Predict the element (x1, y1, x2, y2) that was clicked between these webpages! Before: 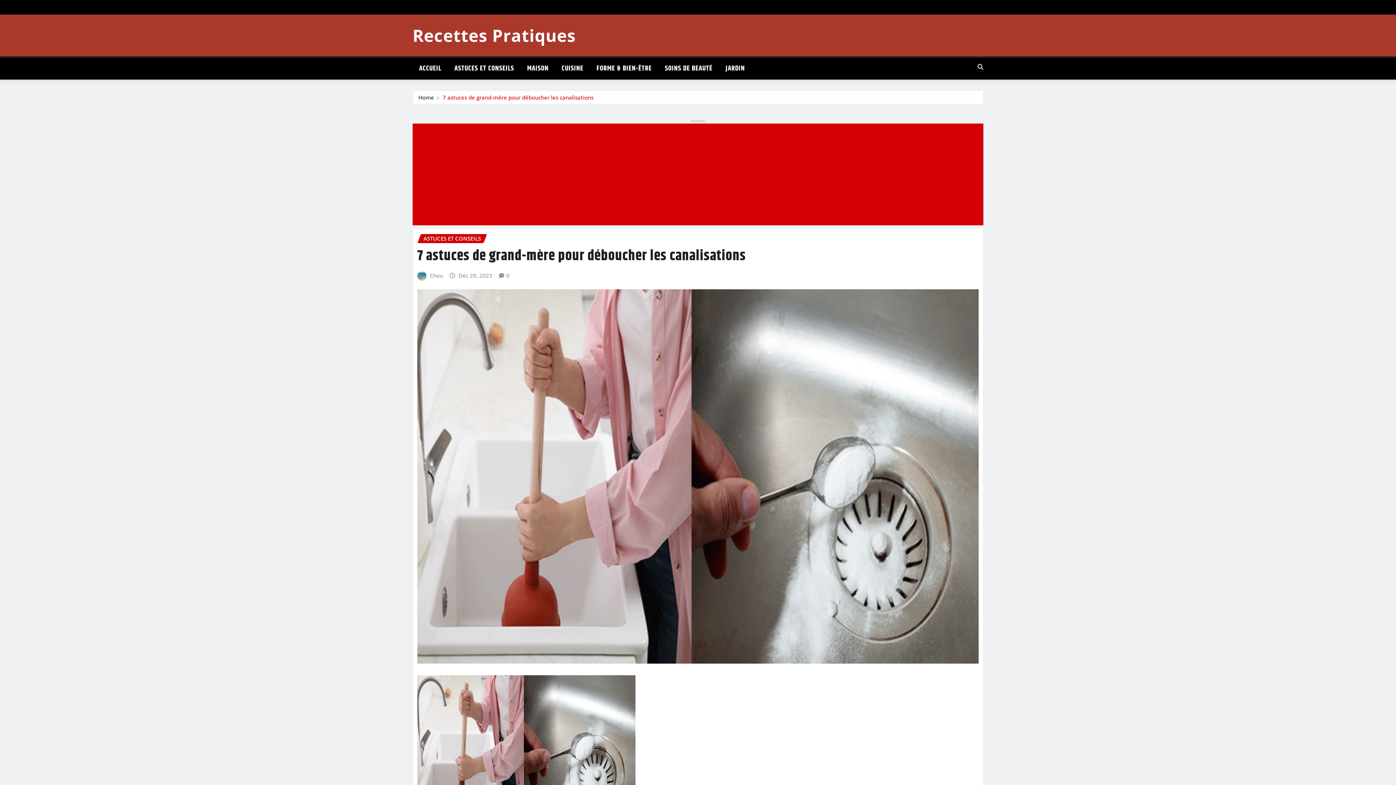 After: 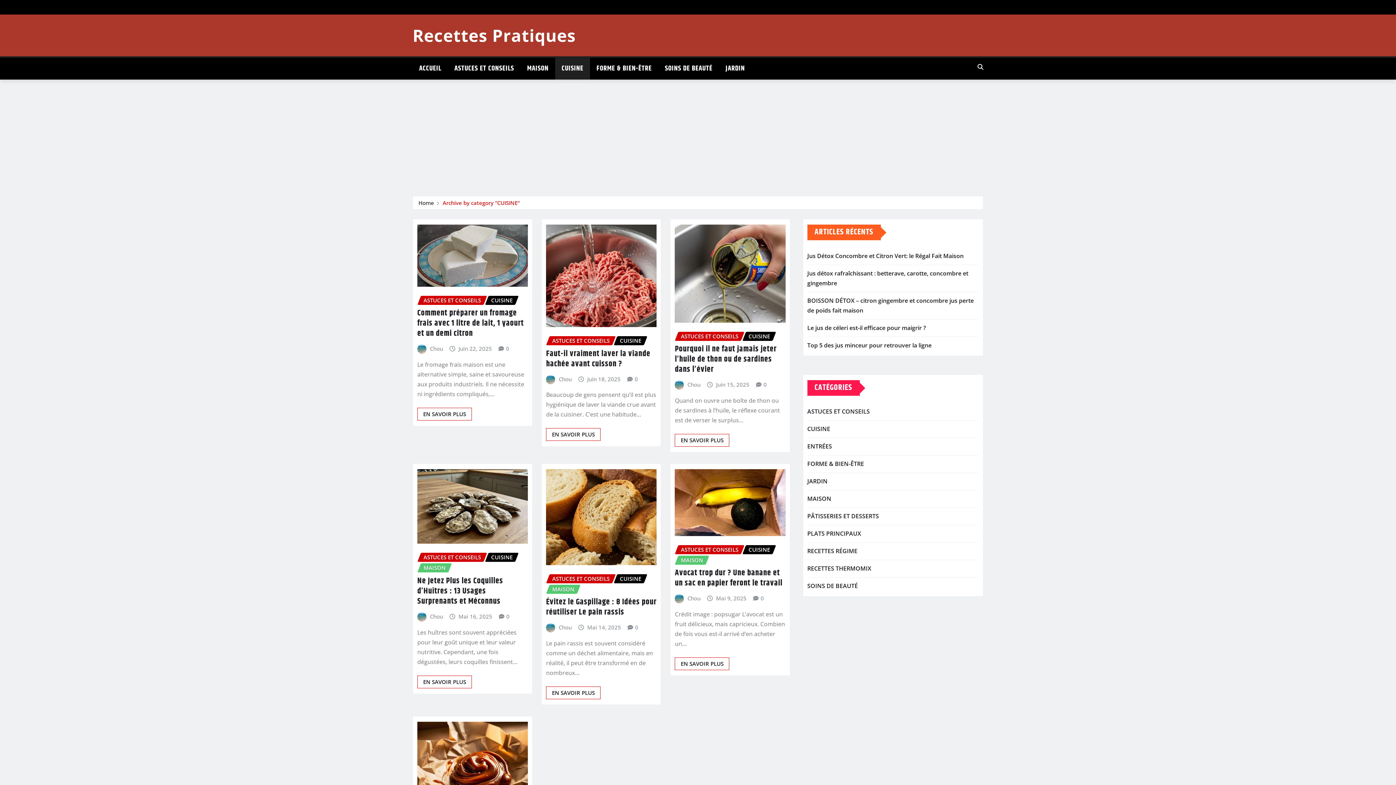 Action: label: CUISINE bbox: (555, 57, 590, 79)